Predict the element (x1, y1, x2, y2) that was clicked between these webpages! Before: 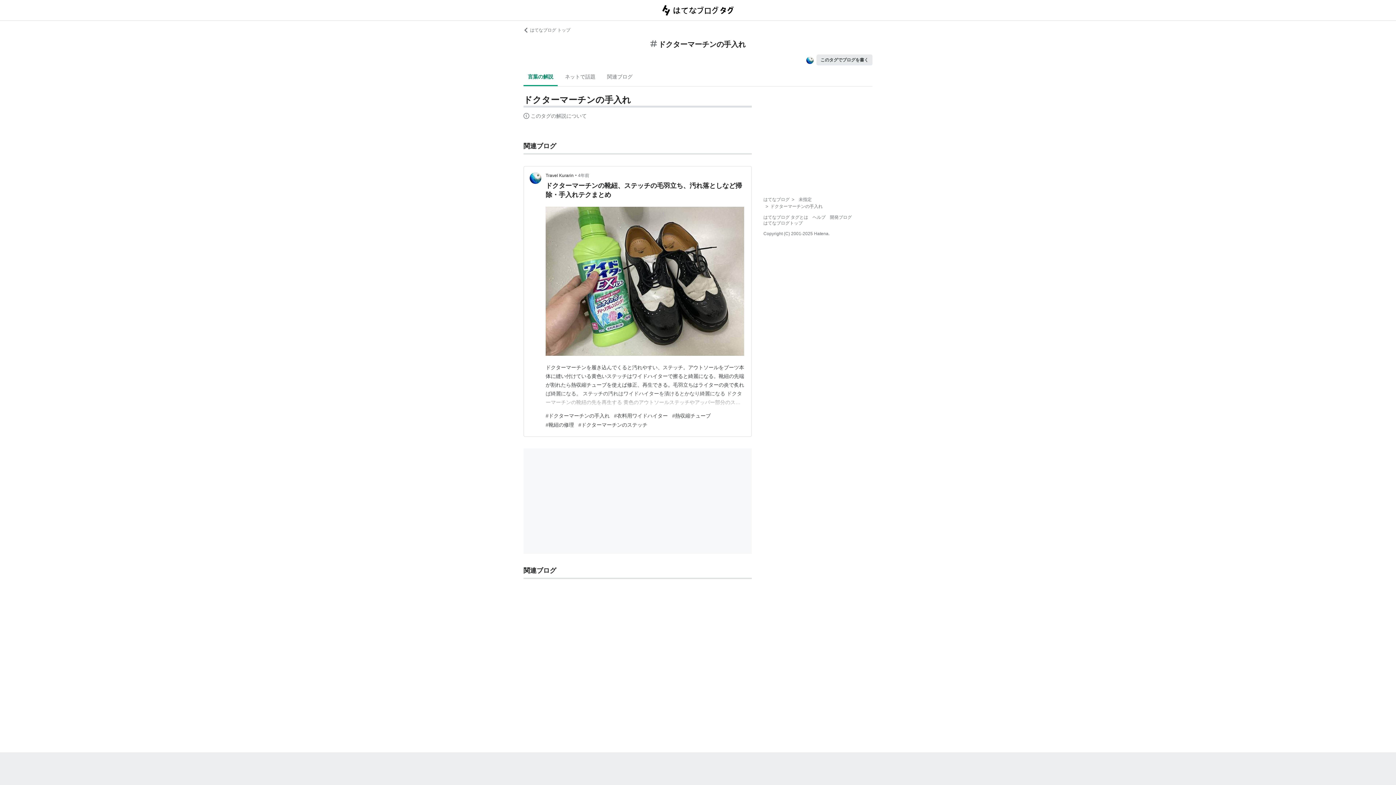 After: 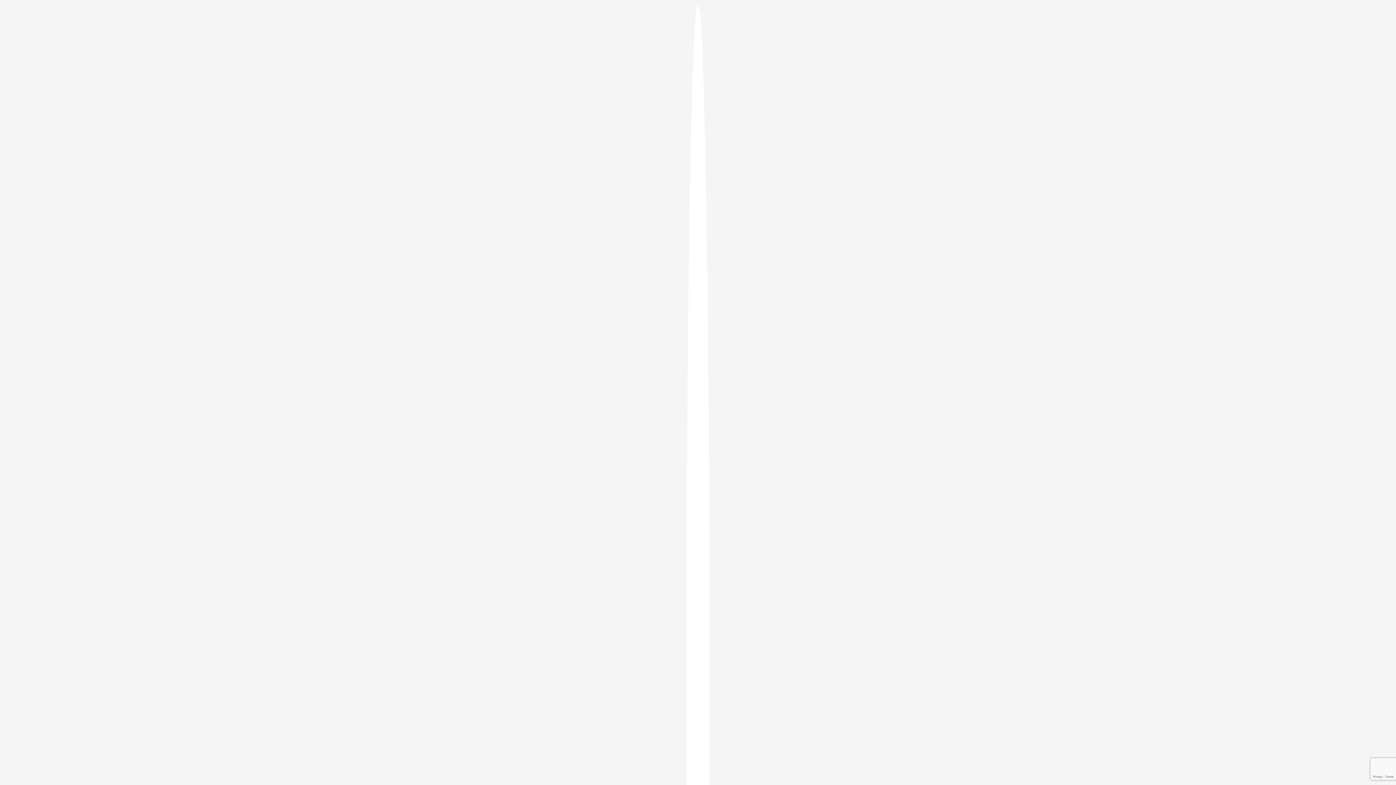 Action: label: このタグでブログを書く bbox: (816, 54, 872, 65)